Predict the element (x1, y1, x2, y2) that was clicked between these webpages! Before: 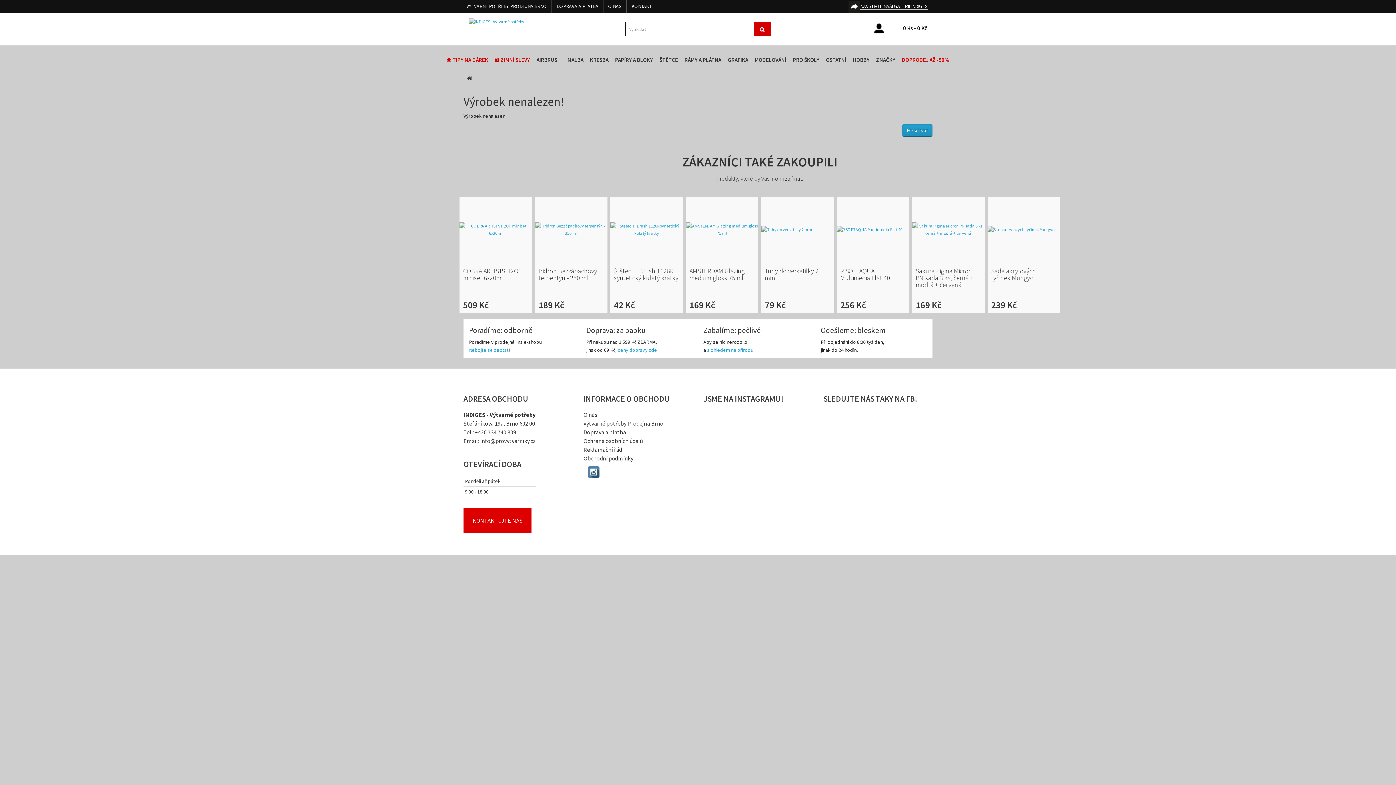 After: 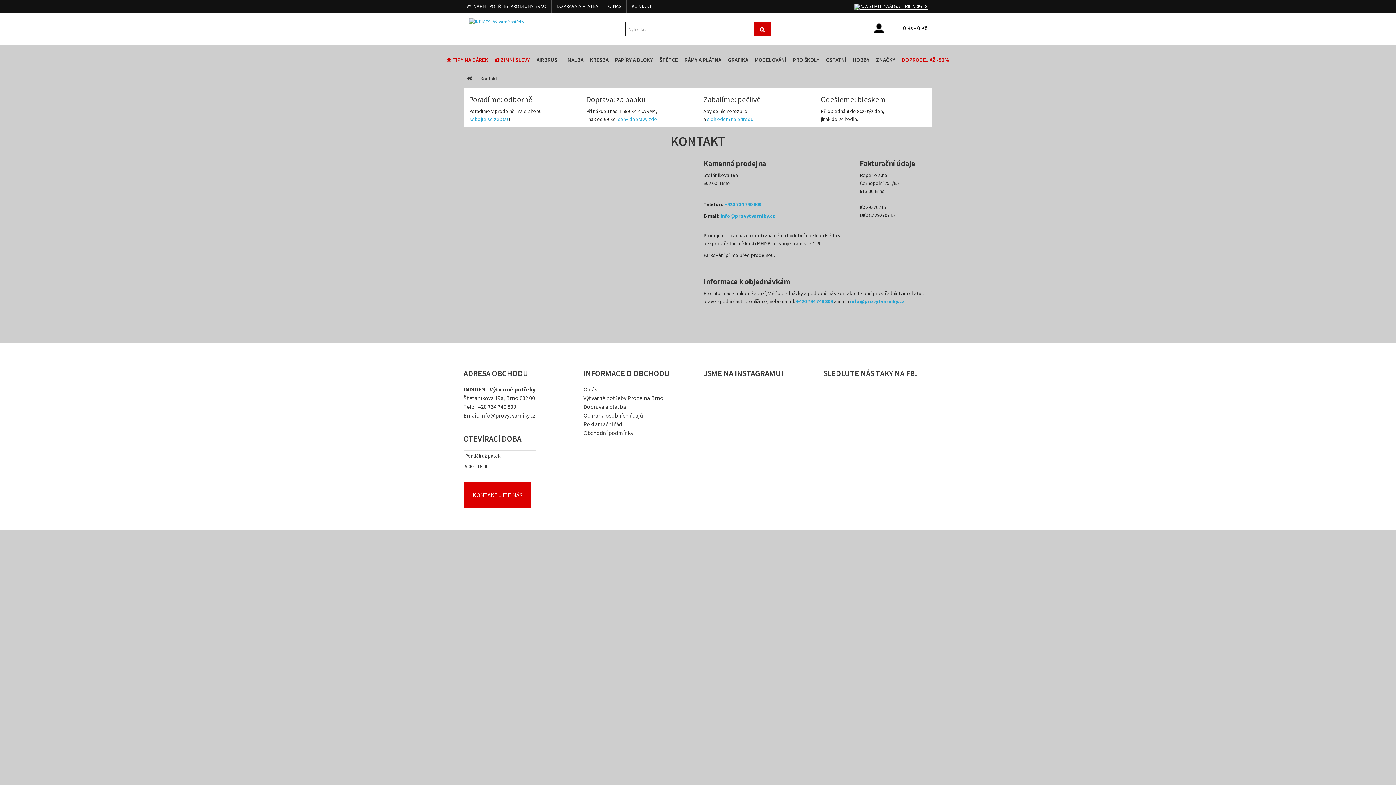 Action: bbox: (463, 507, 531, 533) label: KONTAKTUJTE NÁS